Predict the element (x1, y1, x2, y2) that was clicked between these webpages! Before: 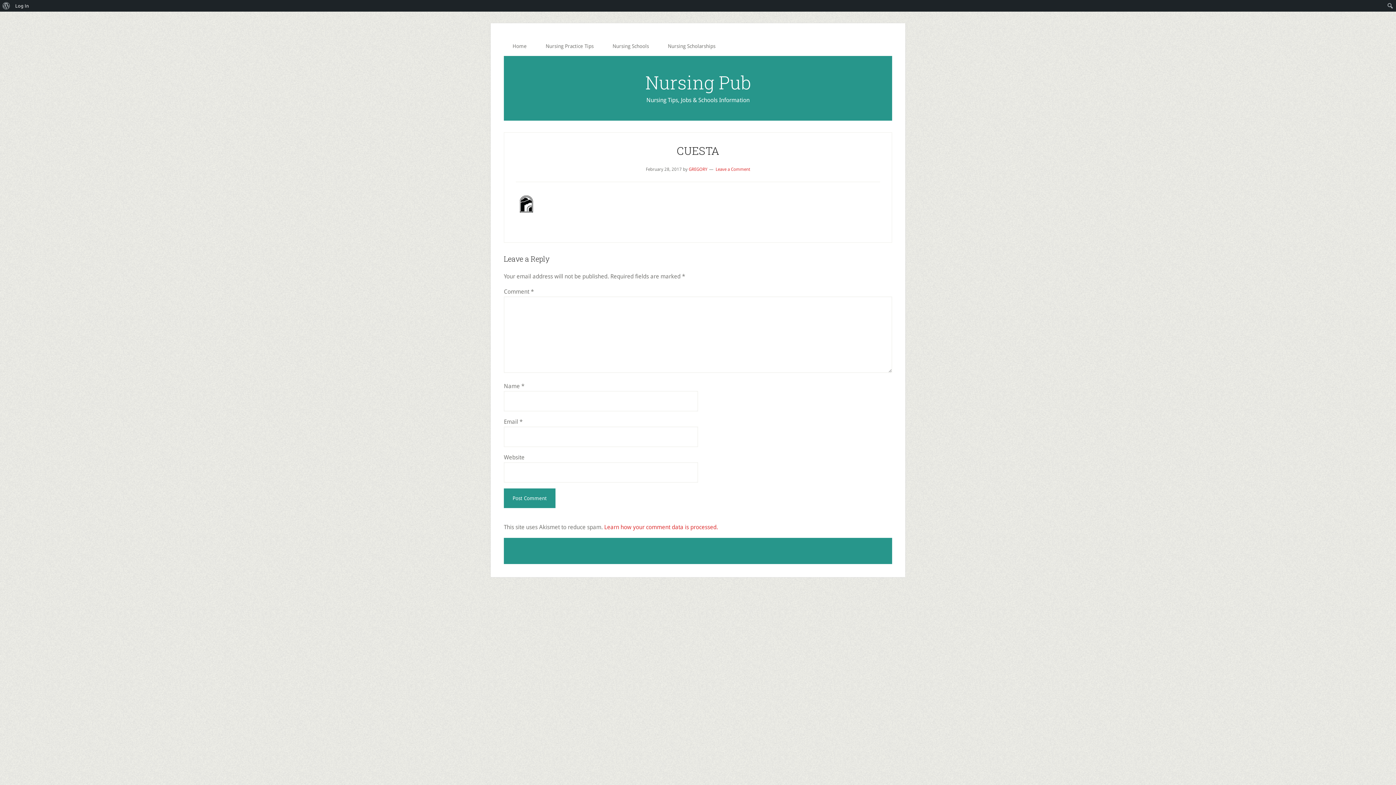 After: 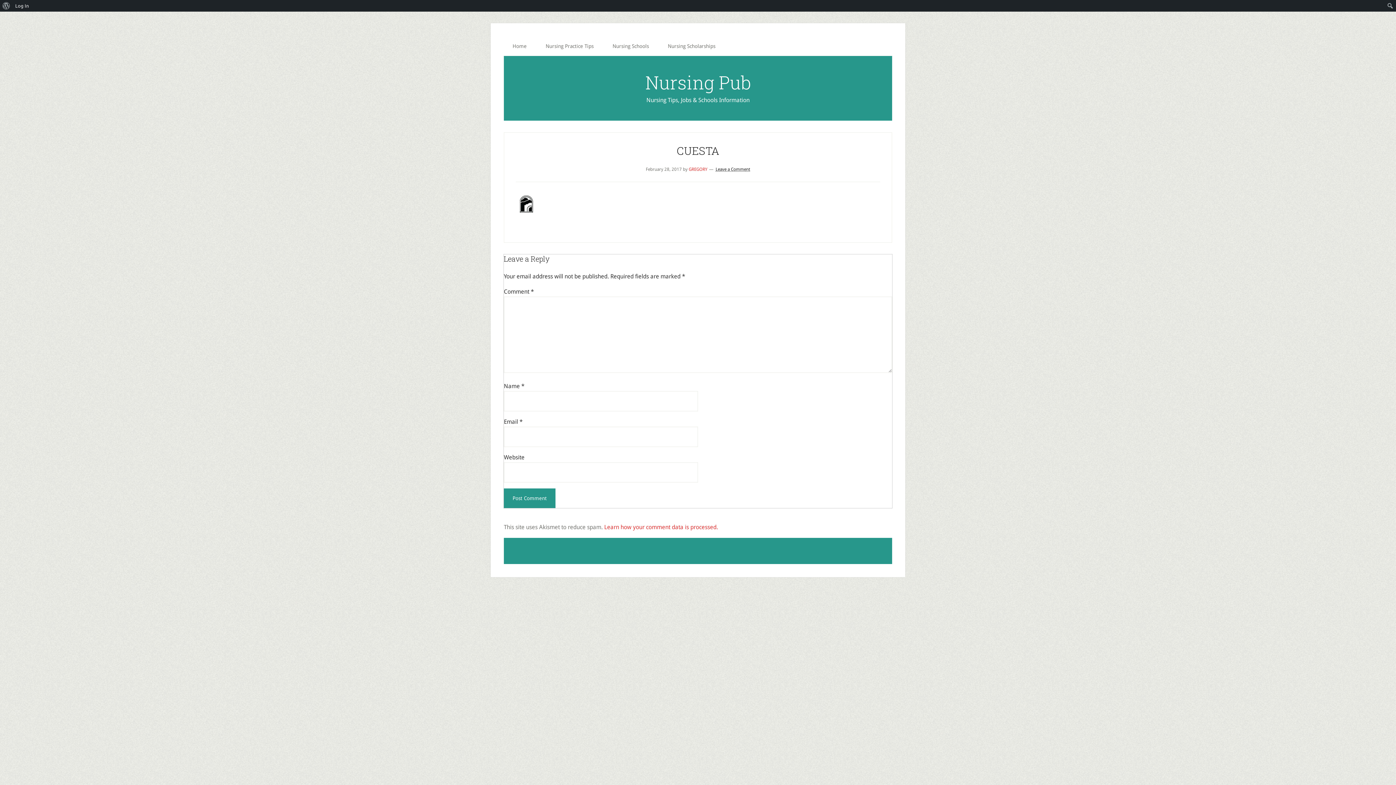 Action: bbox: (715, 166, 750, 172) label: Leave a Comment